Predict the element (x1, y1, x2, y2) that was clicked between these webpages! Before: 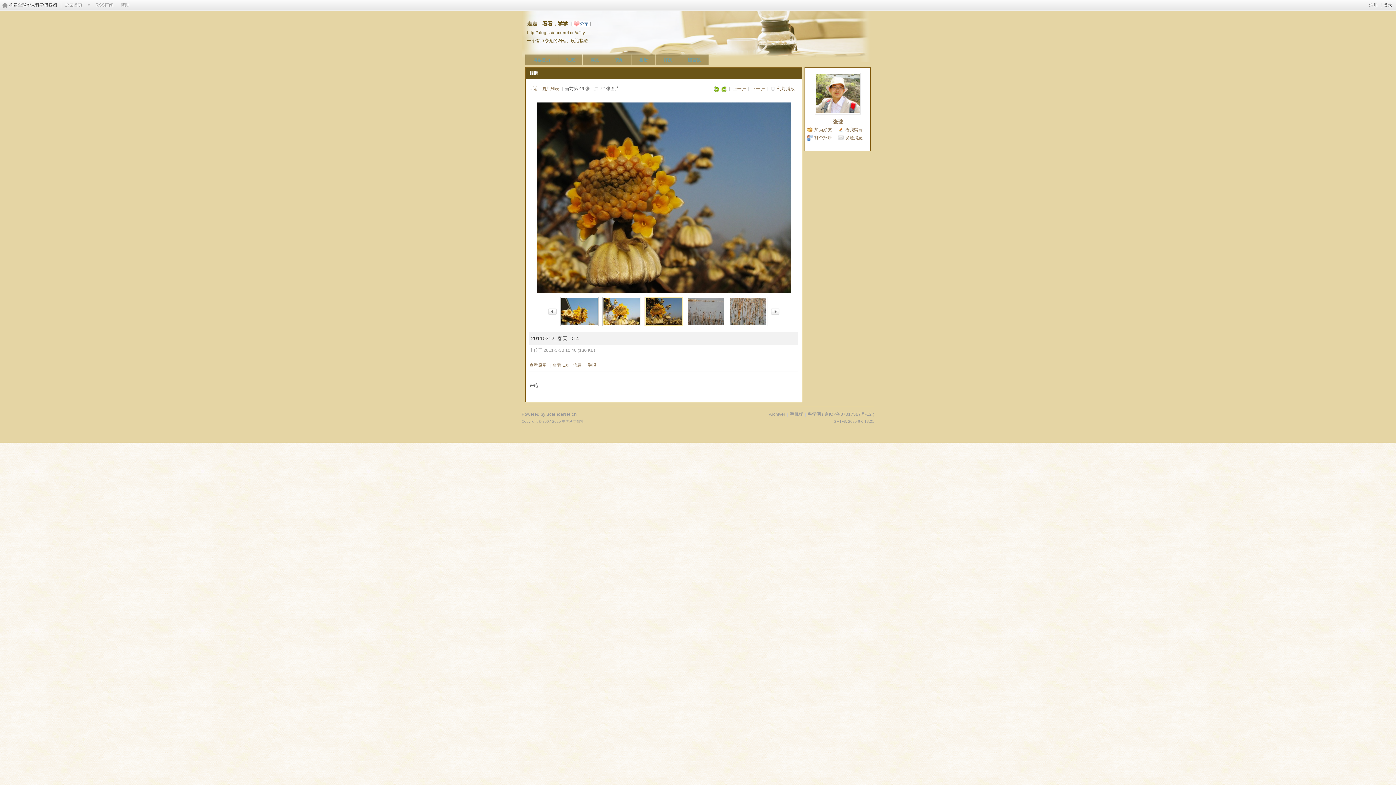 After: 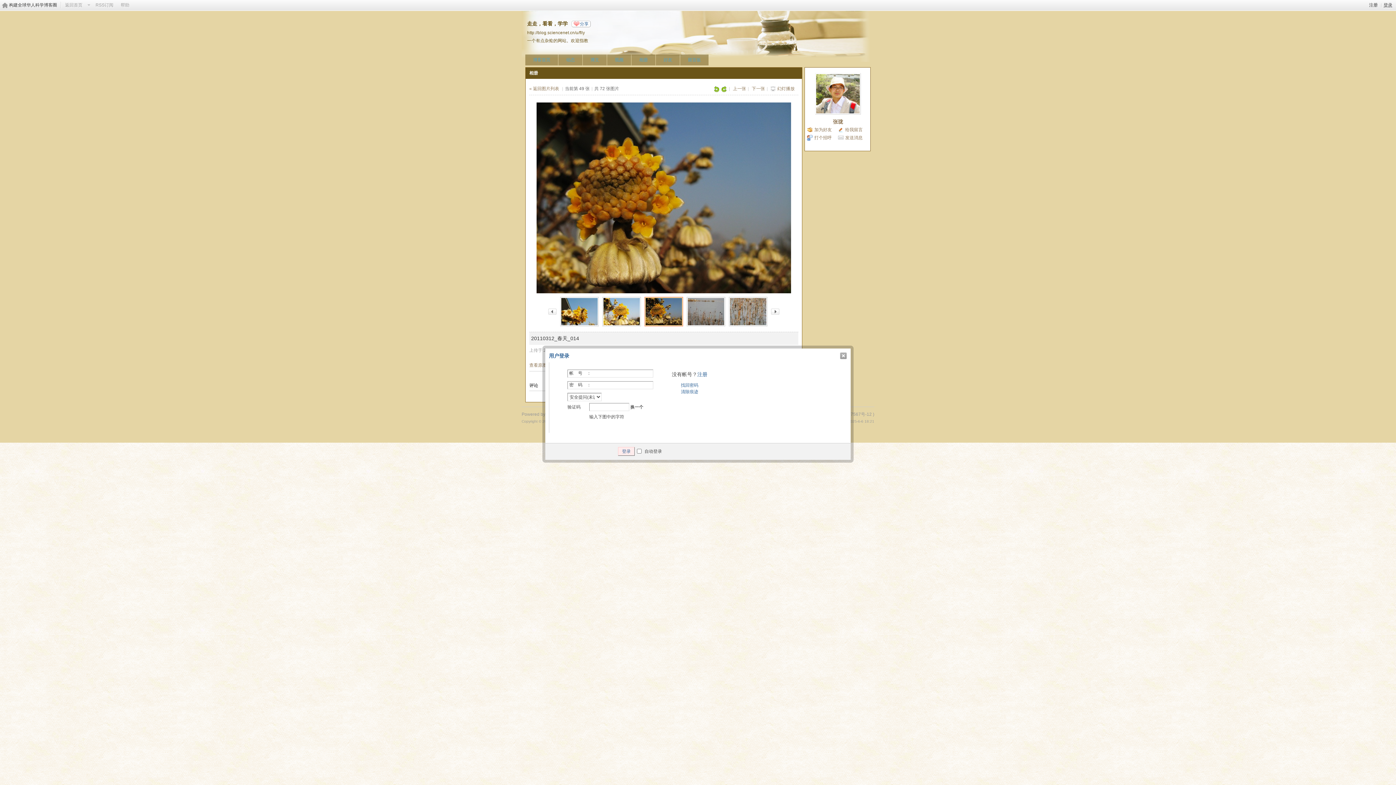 Action: bbox: (1384, 2, 1392, 7) label: 登录